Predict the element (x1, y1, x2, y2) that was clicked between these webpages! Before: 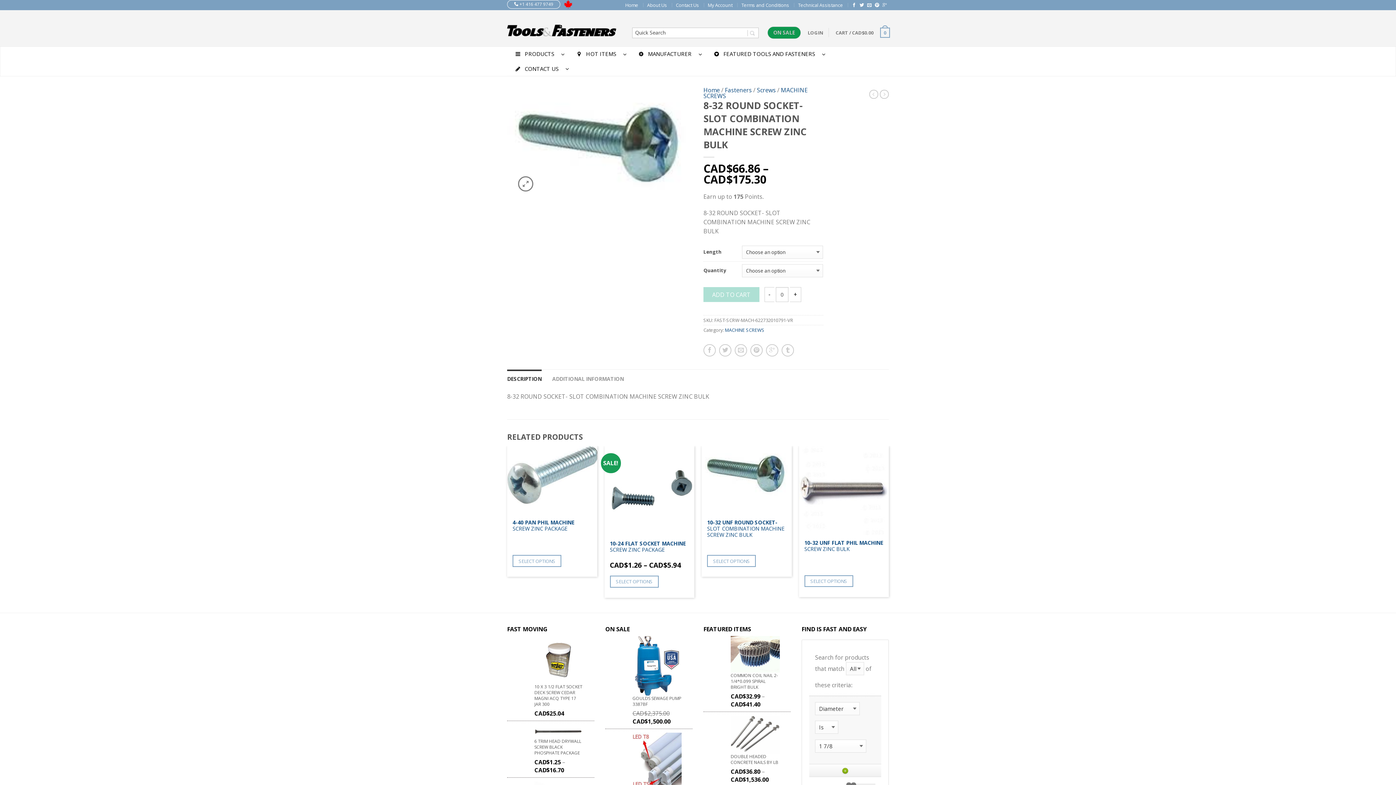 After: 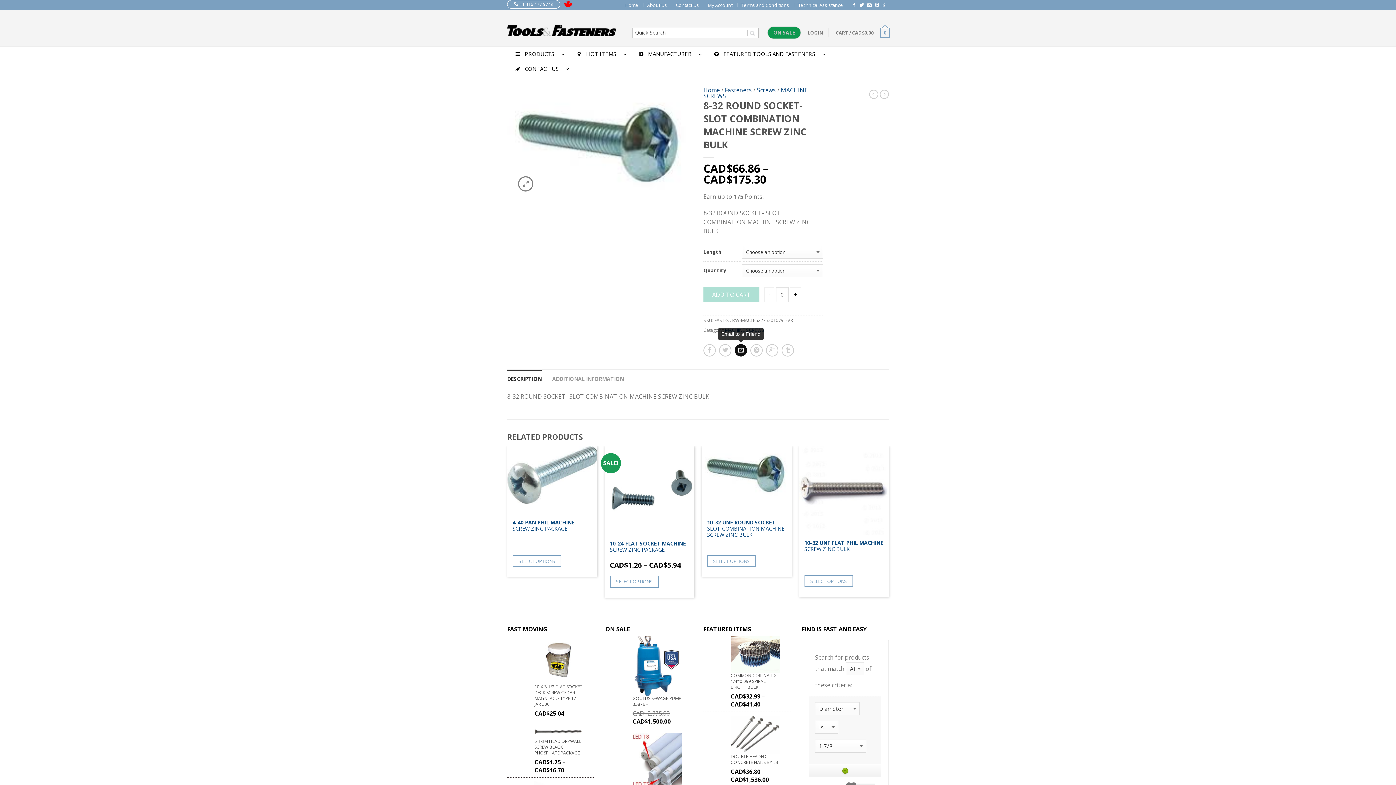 Action: bbox: (734, 344, 747, 356)